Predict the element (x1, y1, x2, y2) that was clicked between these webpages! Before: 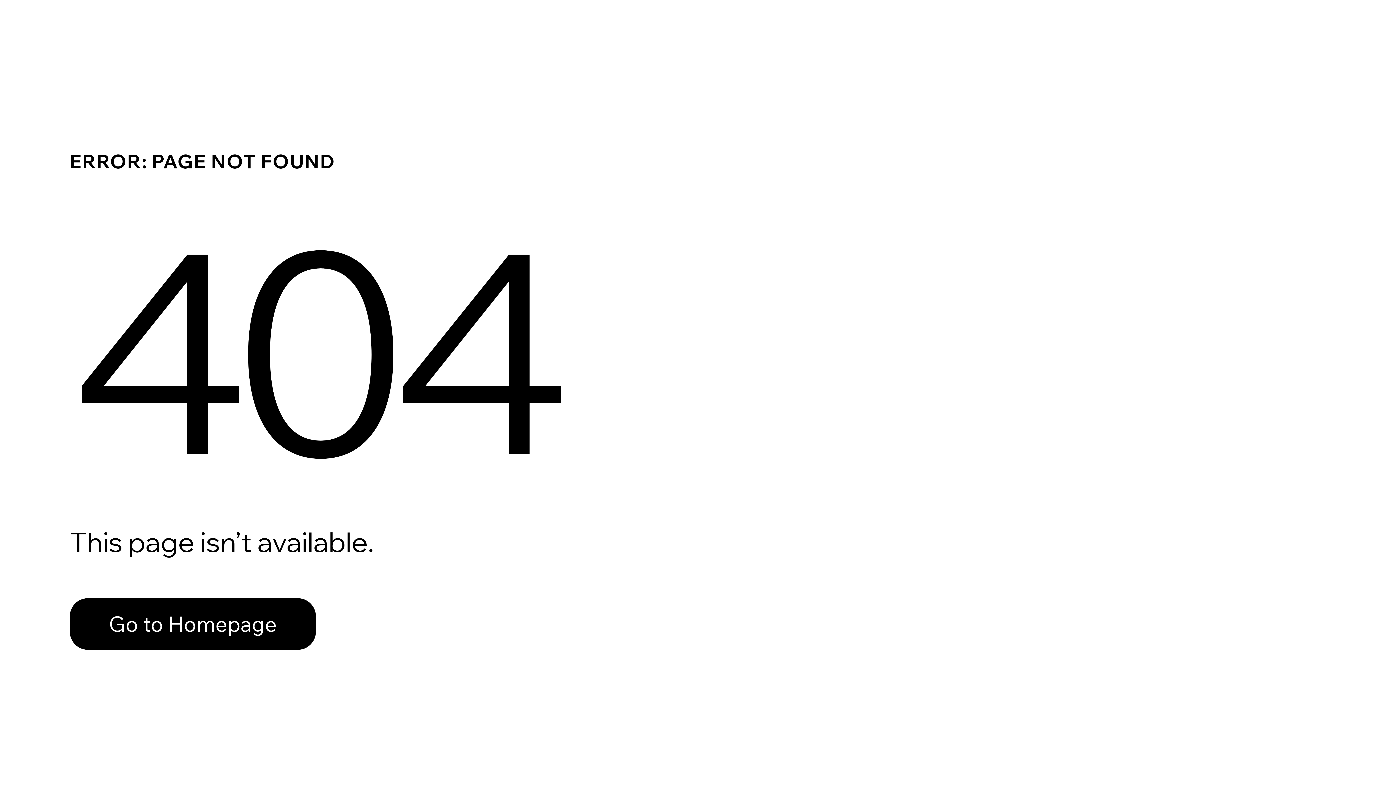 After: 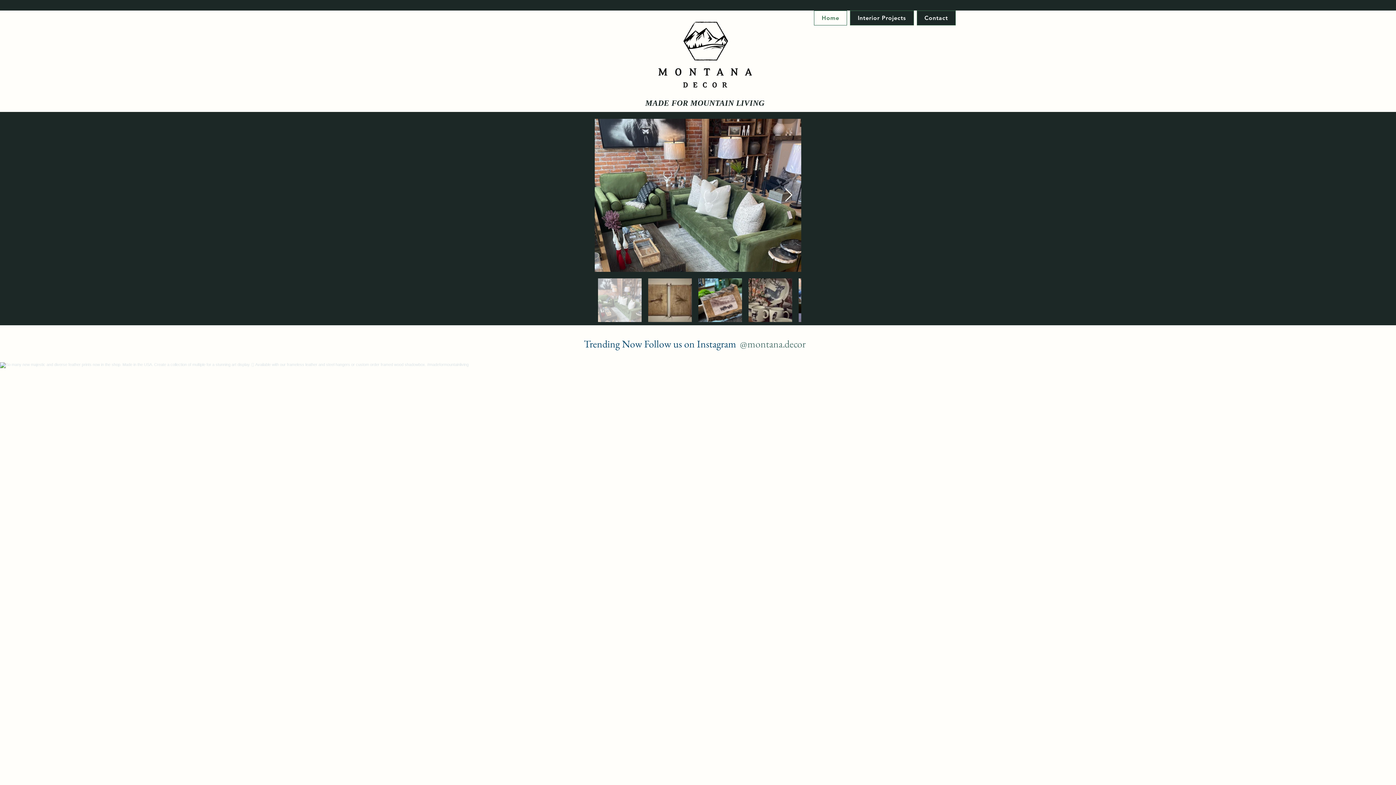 Action: label: Go to Homepage bbox: (69, 598, 316, 650)